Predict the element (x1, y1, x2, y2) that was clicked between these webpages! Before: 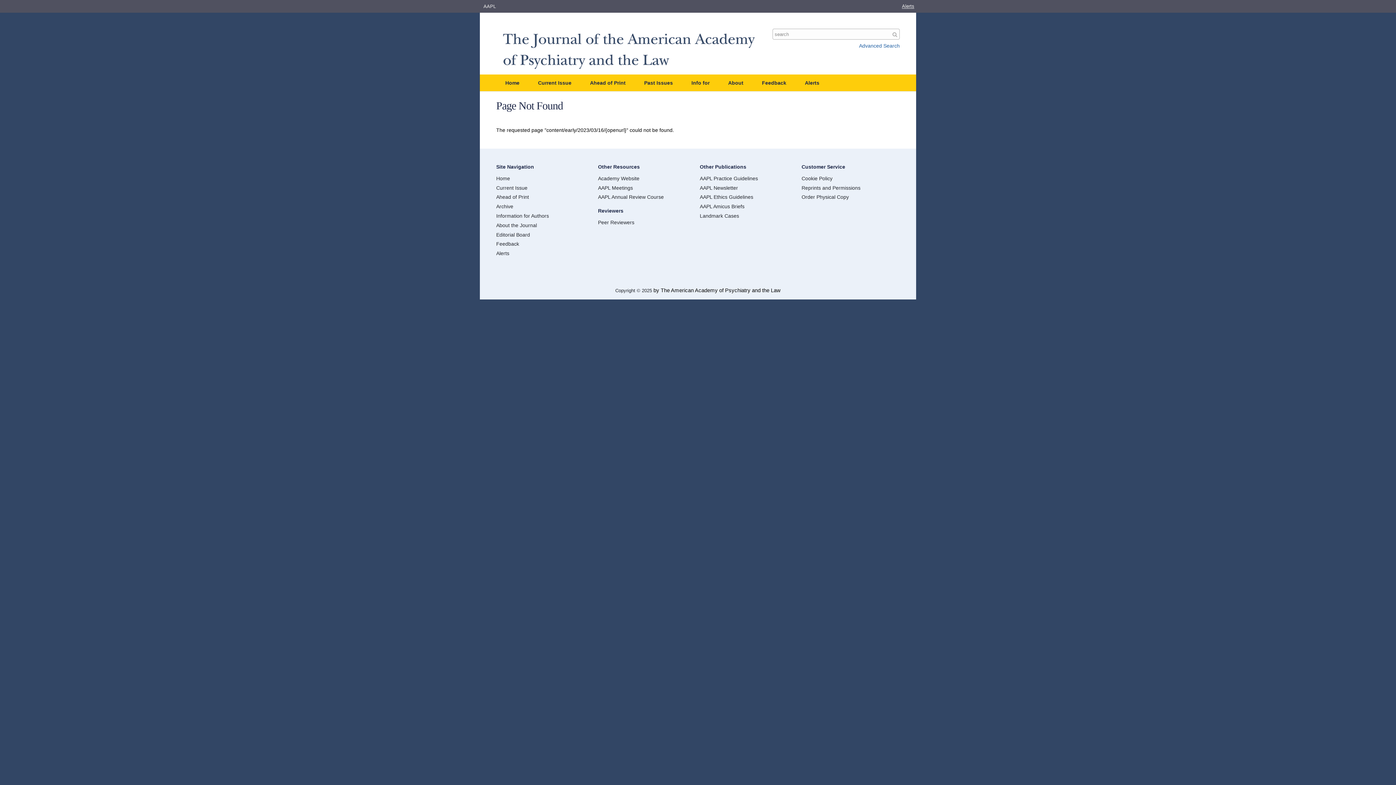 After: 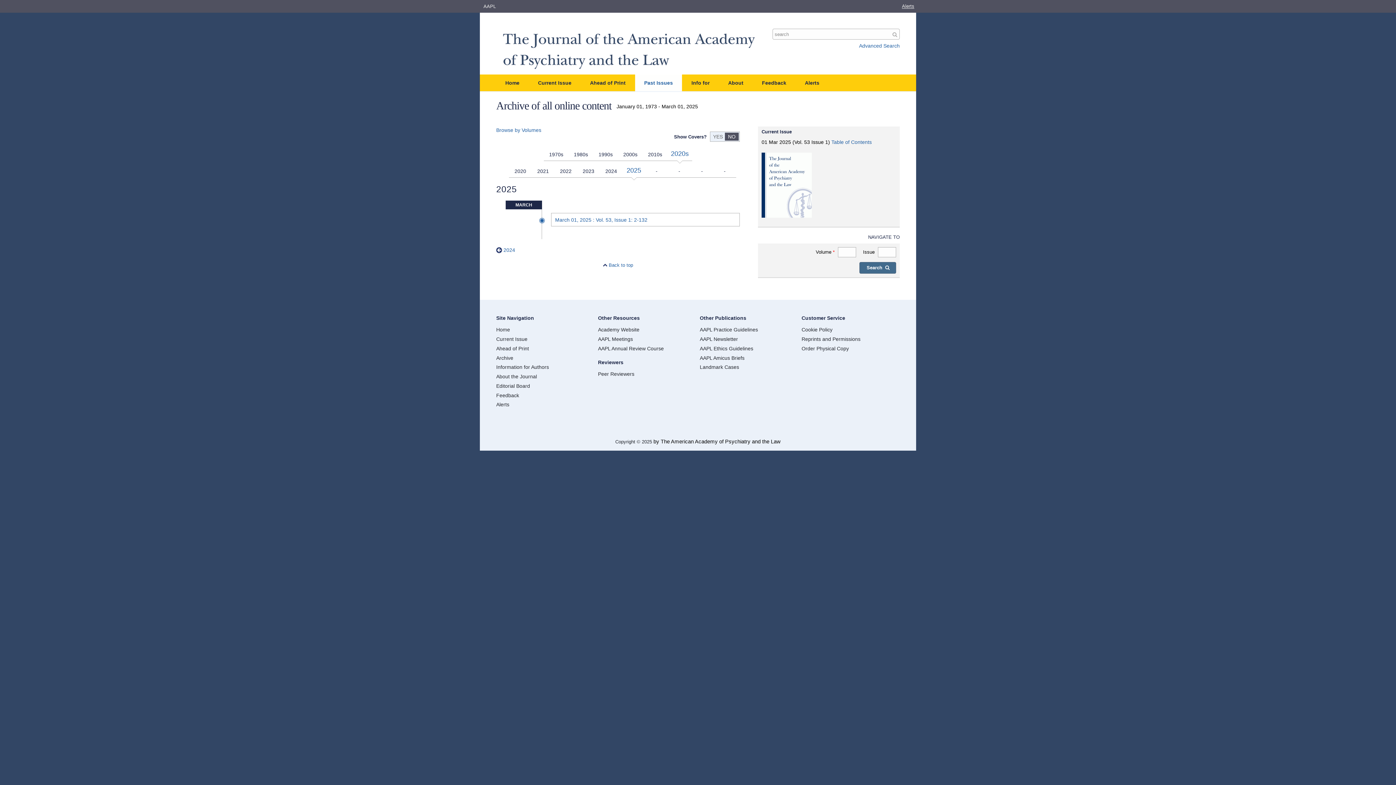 Action: bbox: (496, 203, 513, 209) label: Archive